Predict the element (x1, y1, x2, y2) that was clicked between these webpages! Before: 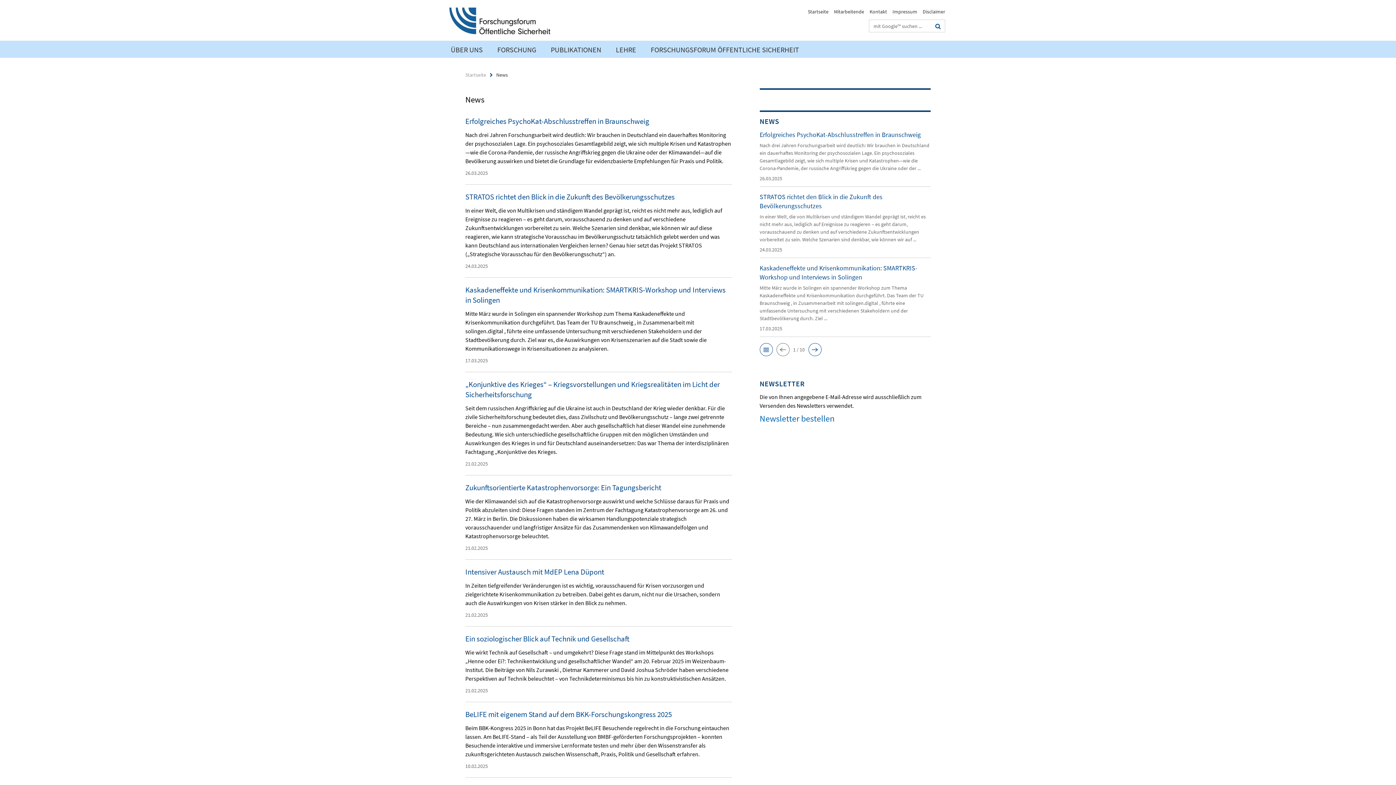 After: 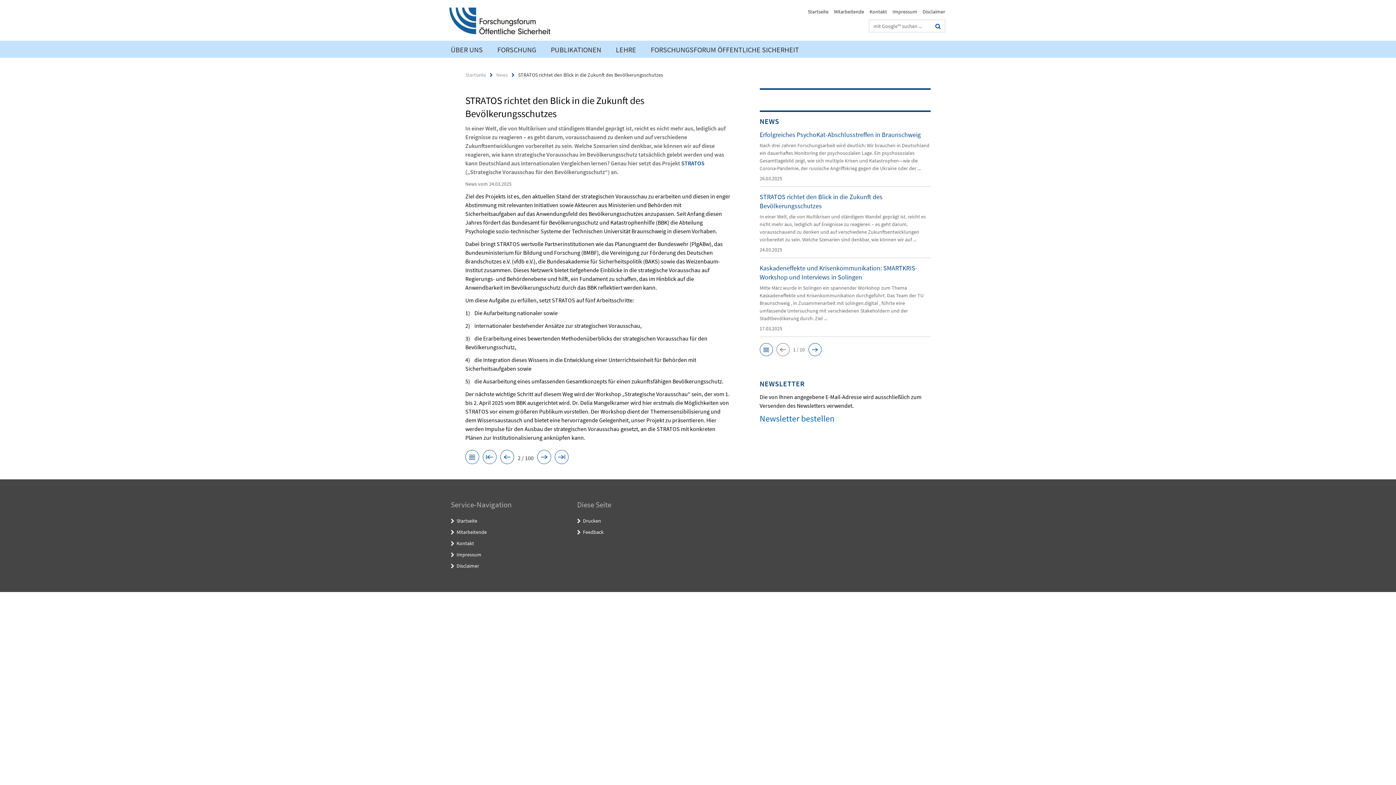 Action: bbox: (759, 192, 930, 258) label: STRATOS richtet den Blick in die Zukunft des Bevölkerungsschutzes

In einer Welt, die von Multikrisen und ständigem Wandel geprägt ist, reicht es nicht mehr aus, lediglich auf Ereignisse zu reagieren – es geht darum, vorausschauend zu denken und auf verschiedene Zukunftsentwicklungen vorbereitet zu sein. Welche Szenarien sind denkbar, wie können wir auf ...

24.03.2025